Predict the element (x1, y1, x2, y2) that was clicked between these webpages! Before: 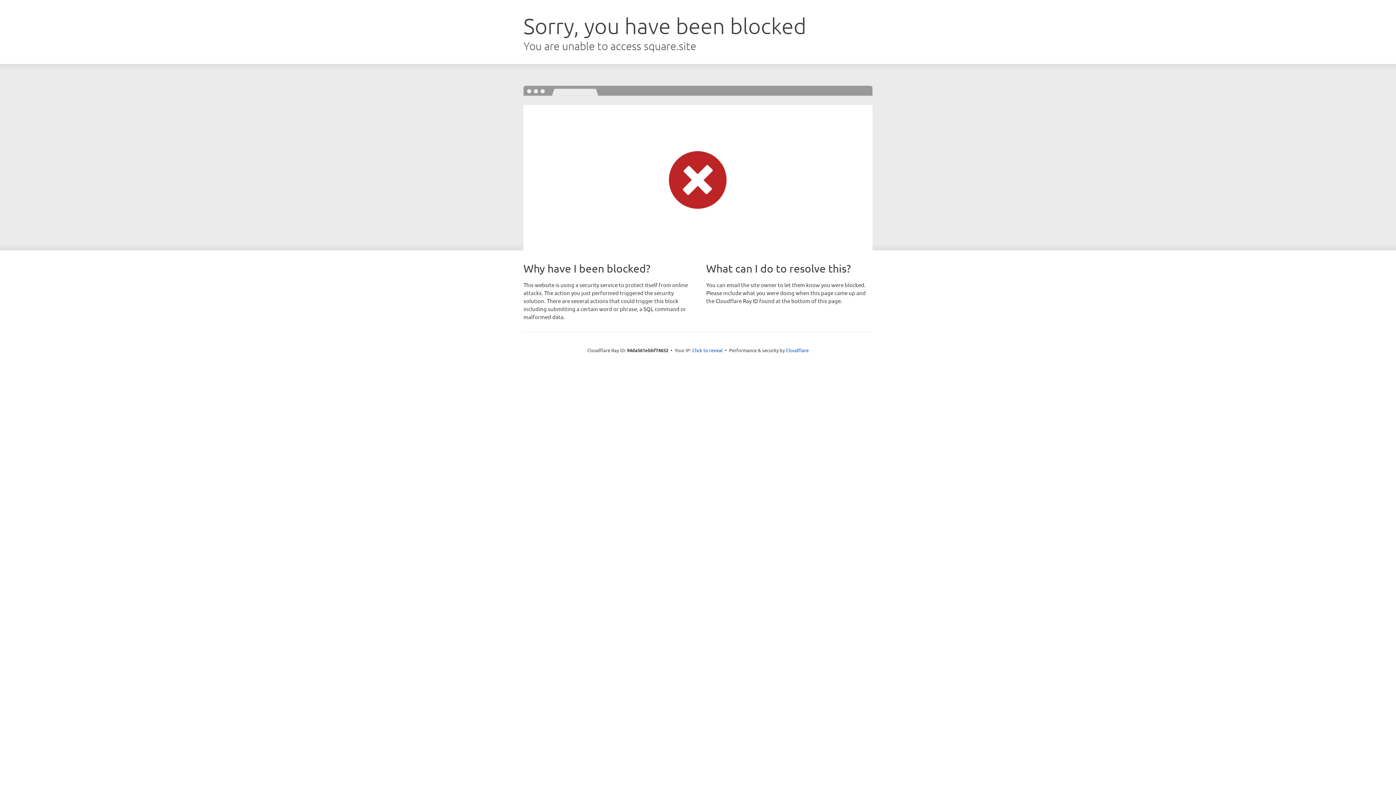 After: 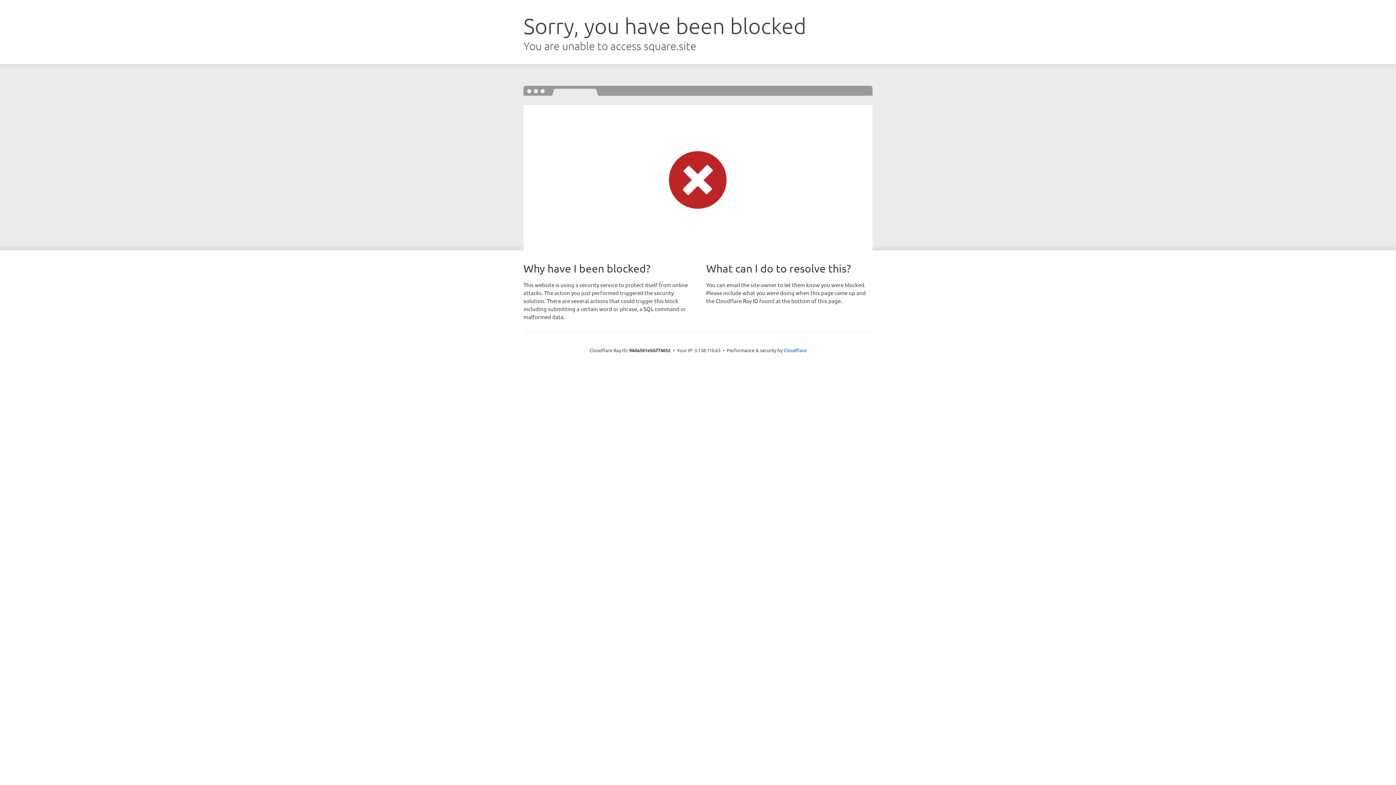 Action: label: Click to reveal bbox: (692, 346, 722, 353)